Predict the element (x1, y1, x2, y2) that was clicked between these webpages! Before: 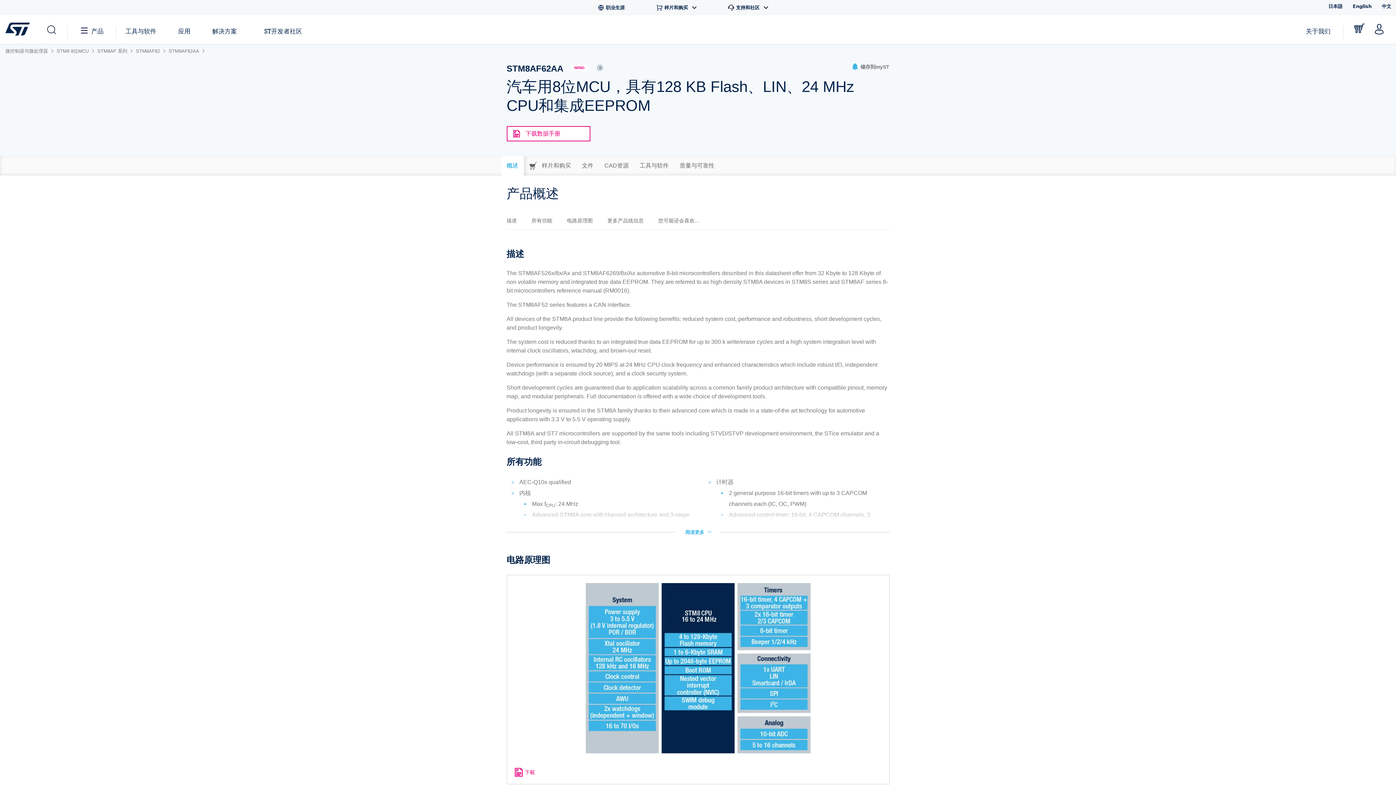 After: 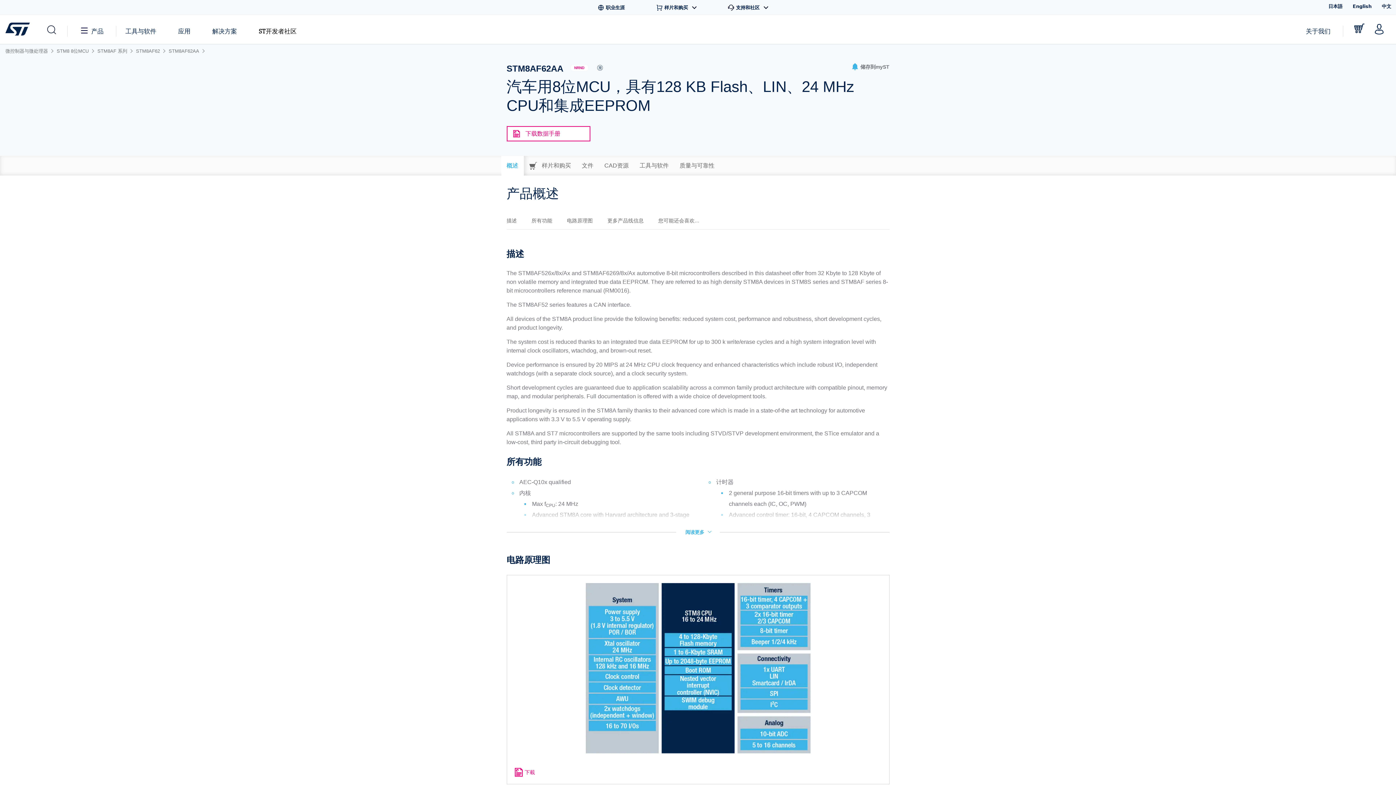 Action: label: ST开发者社区 bbox: (258, 23, 307, 38)